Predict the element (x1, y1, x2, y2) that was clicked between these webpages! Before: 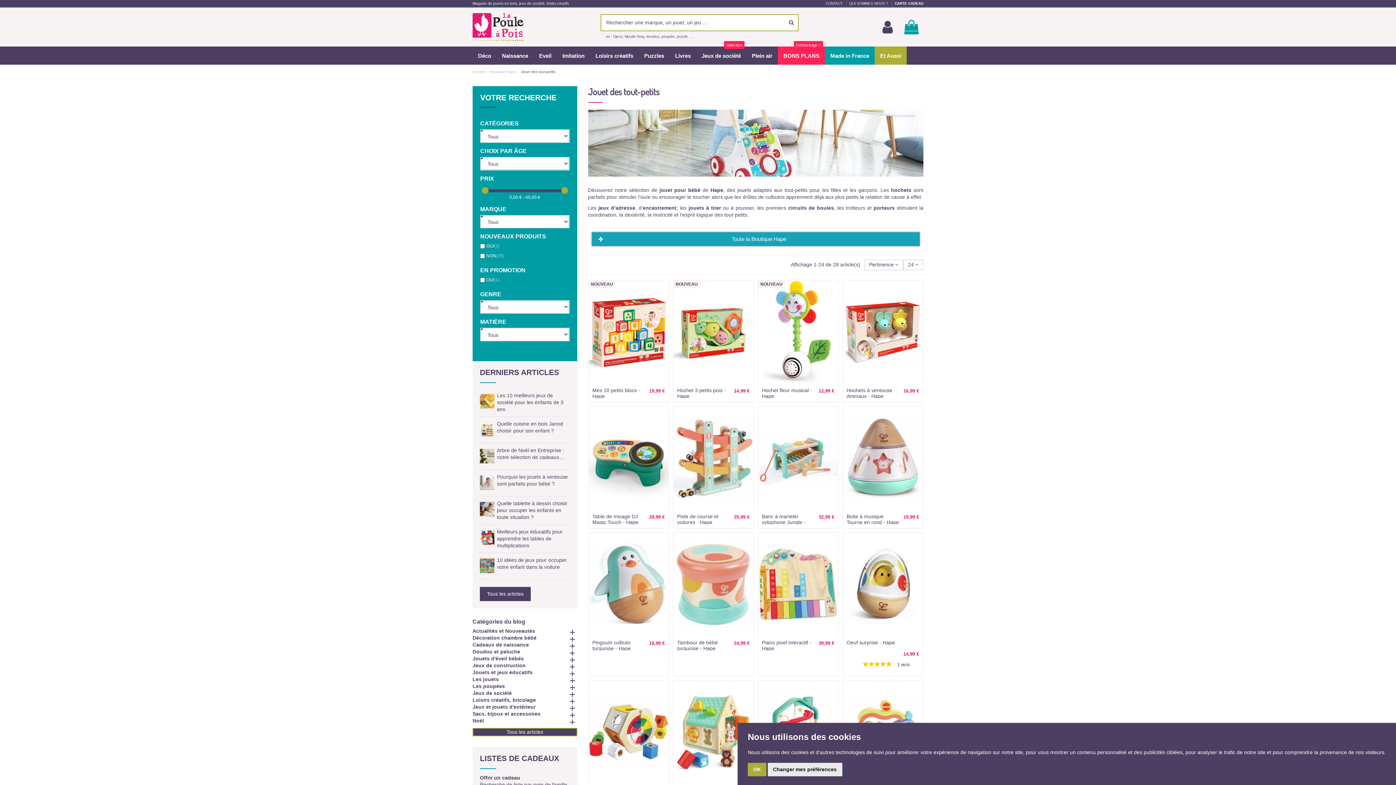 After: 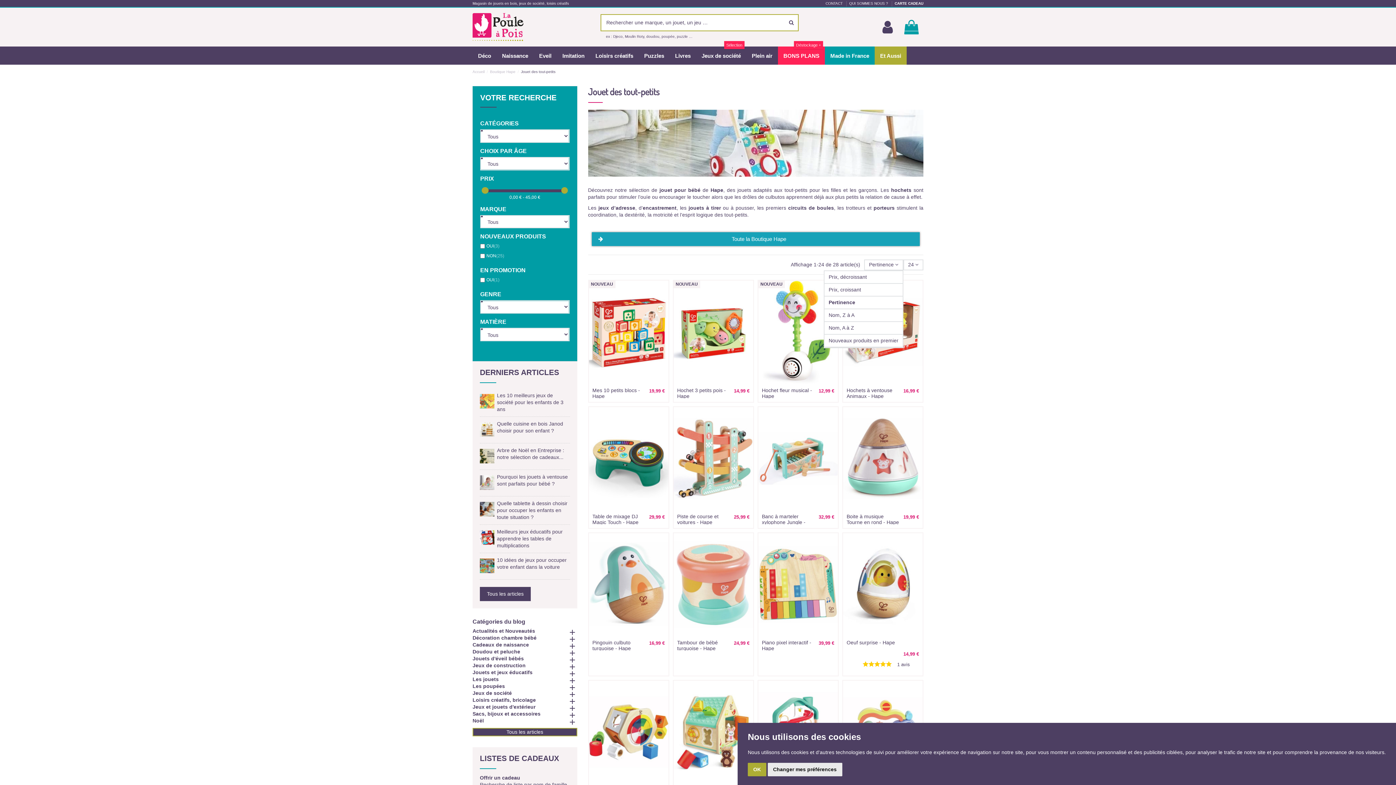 Action: label: Pertinence  bbox: (864, 259, 903, 270)